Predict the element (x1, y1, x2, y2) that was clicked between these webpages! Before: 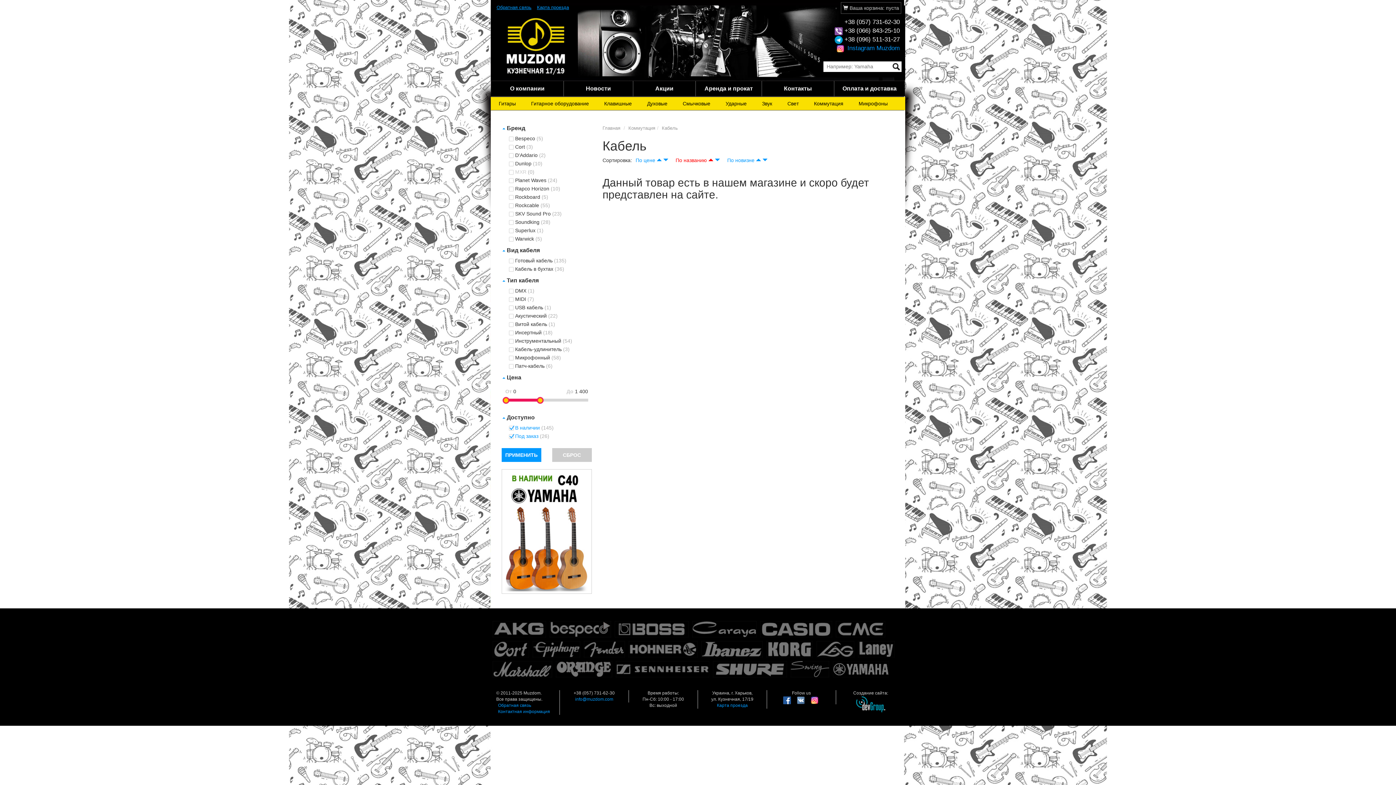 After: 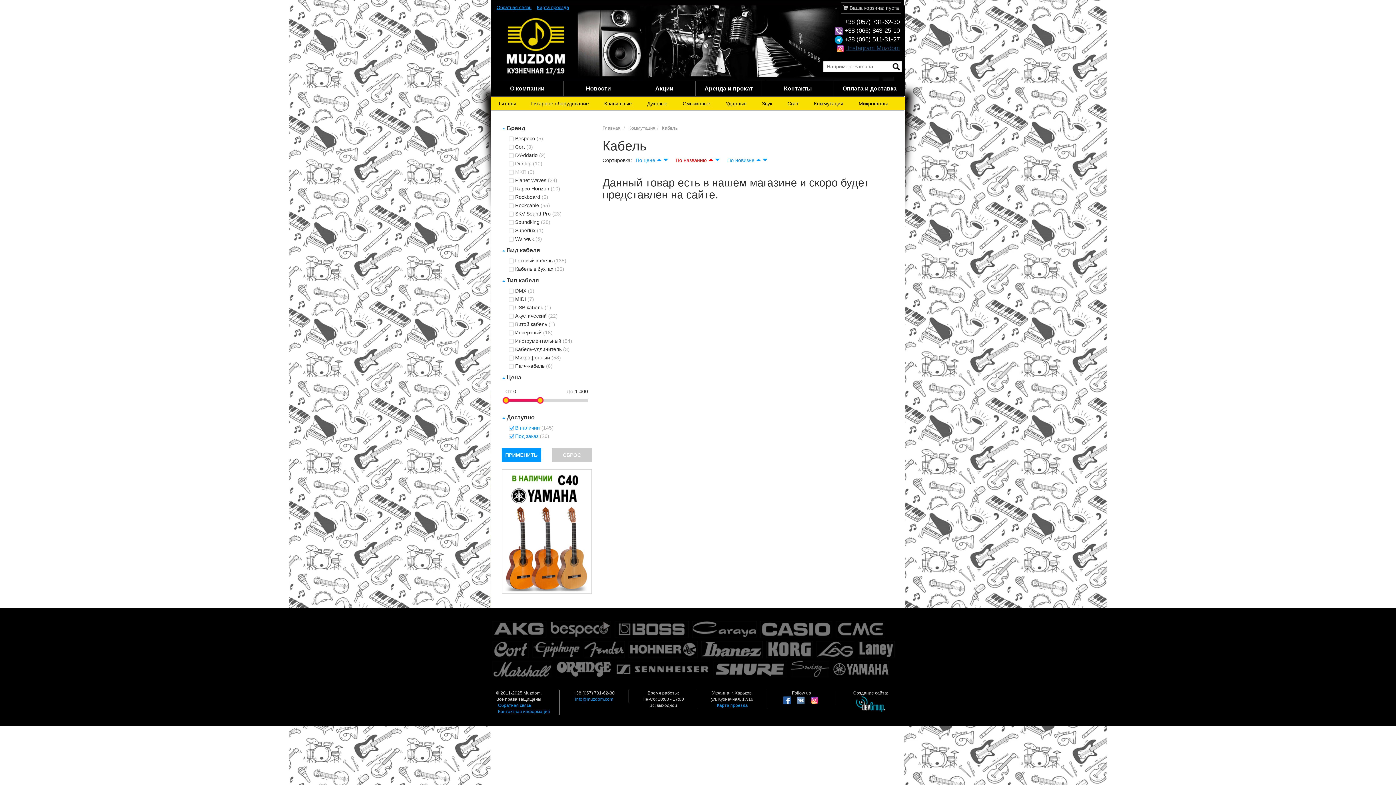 Action: label:  Instagram Muzdom bbox: (836, 44, 900, 51)